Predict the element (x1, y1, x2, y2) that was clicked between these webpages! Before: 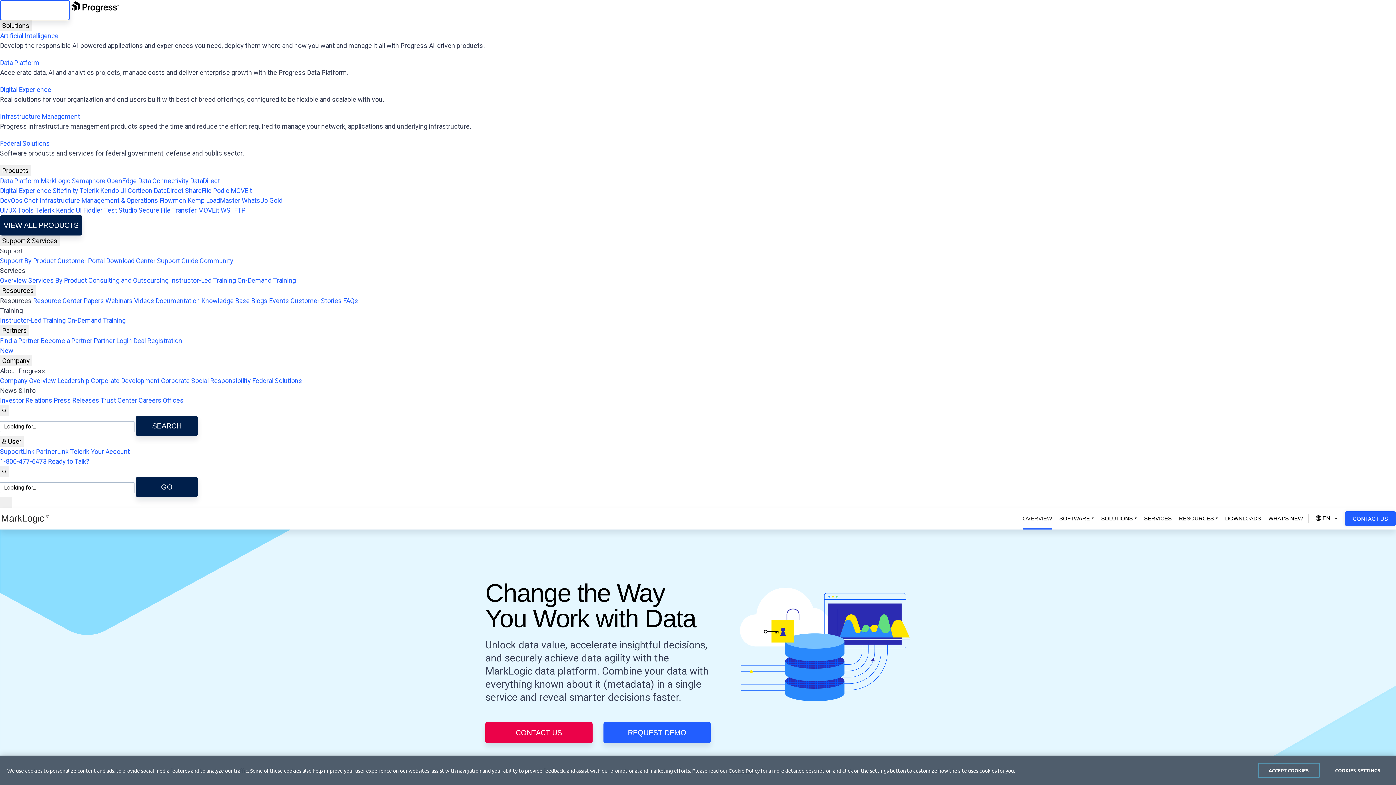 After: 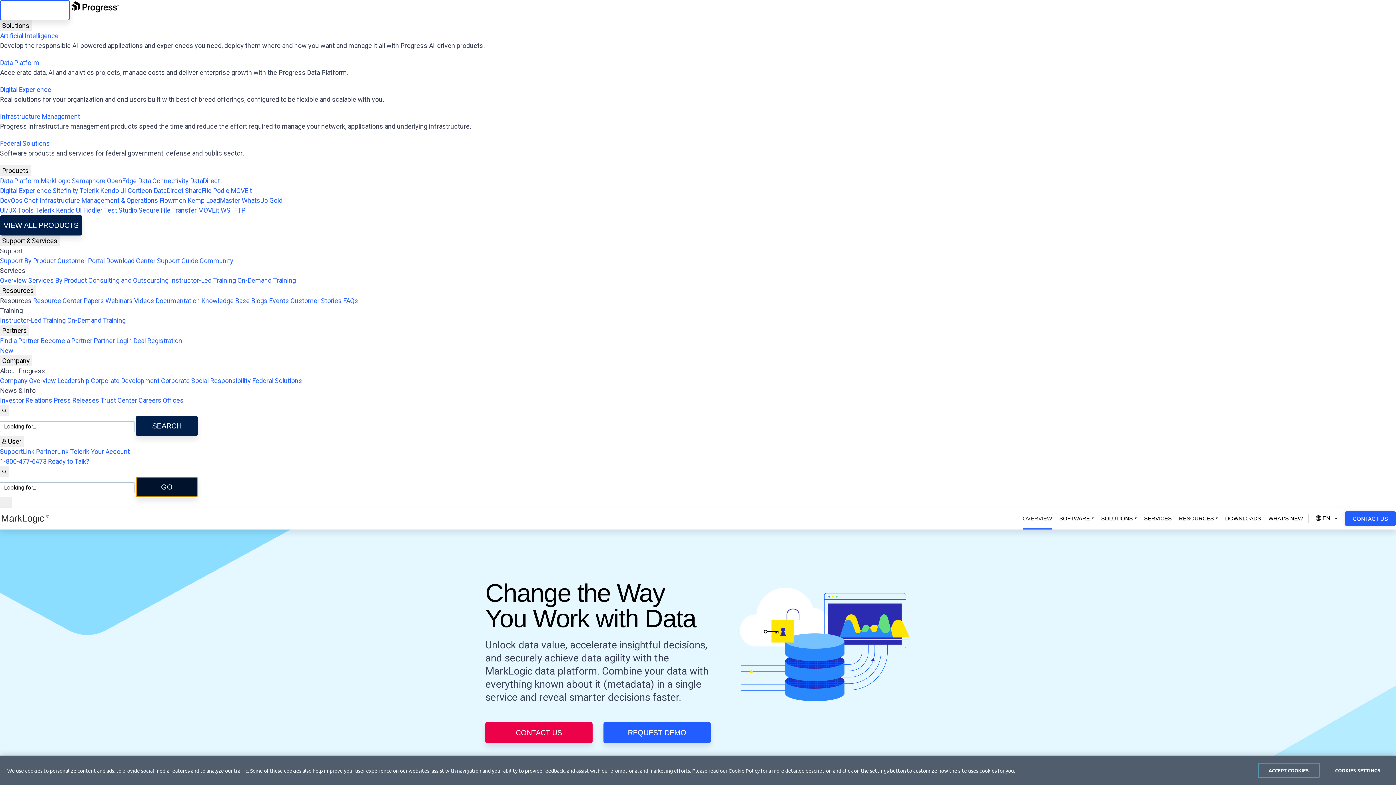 Action: bbox: (136, 477, 197, 497) label: GO